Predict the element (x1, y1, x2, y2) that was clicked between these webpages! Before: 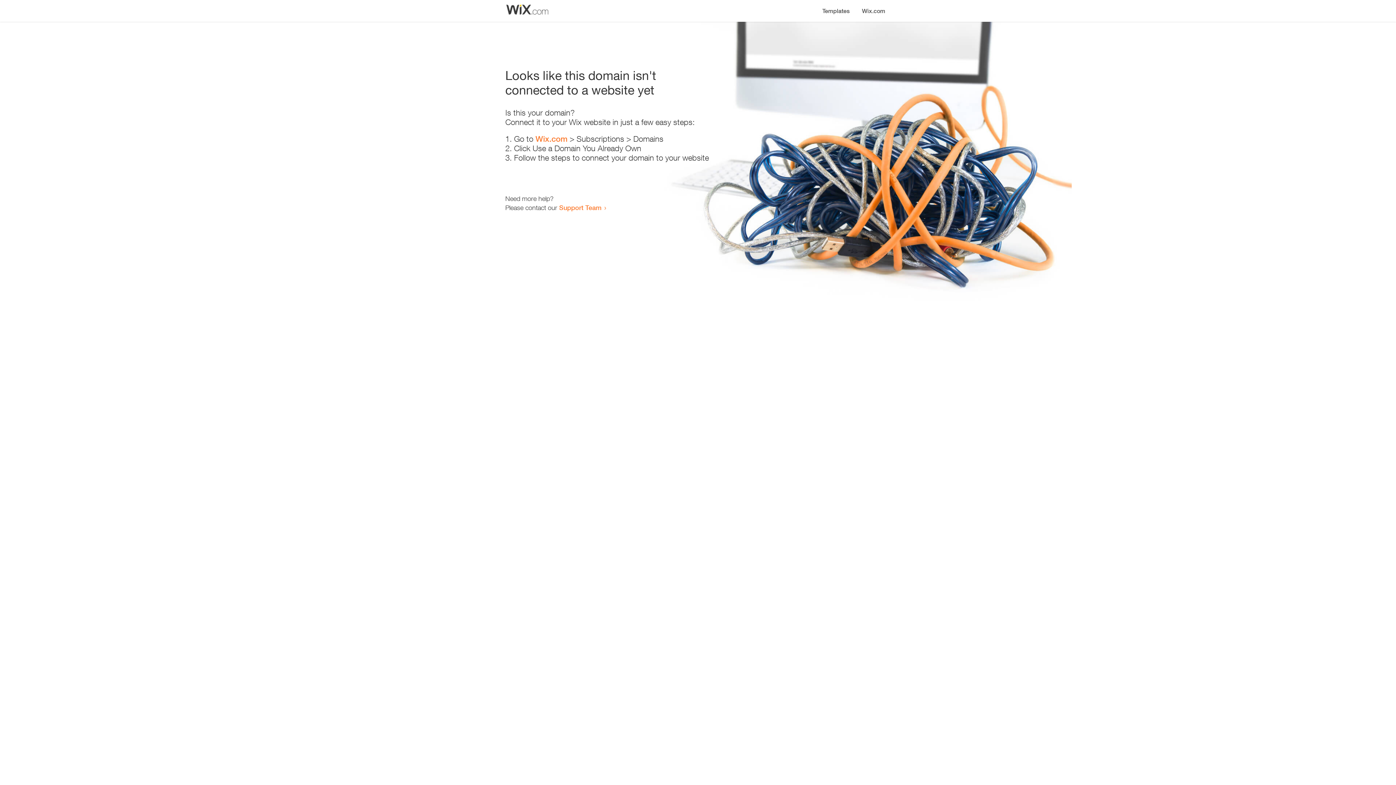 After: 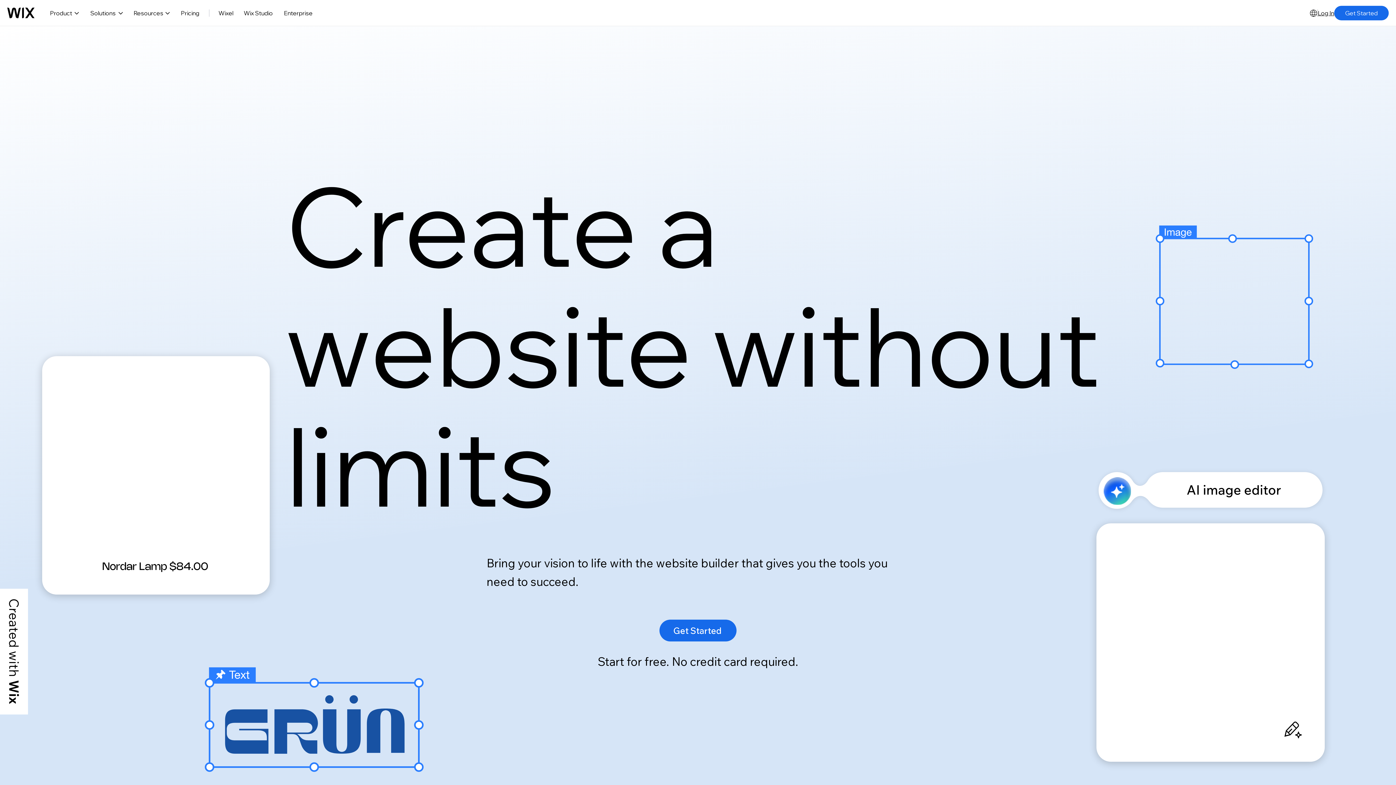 Action: bbox: (856, 0, 890, 14) label: Wix.com